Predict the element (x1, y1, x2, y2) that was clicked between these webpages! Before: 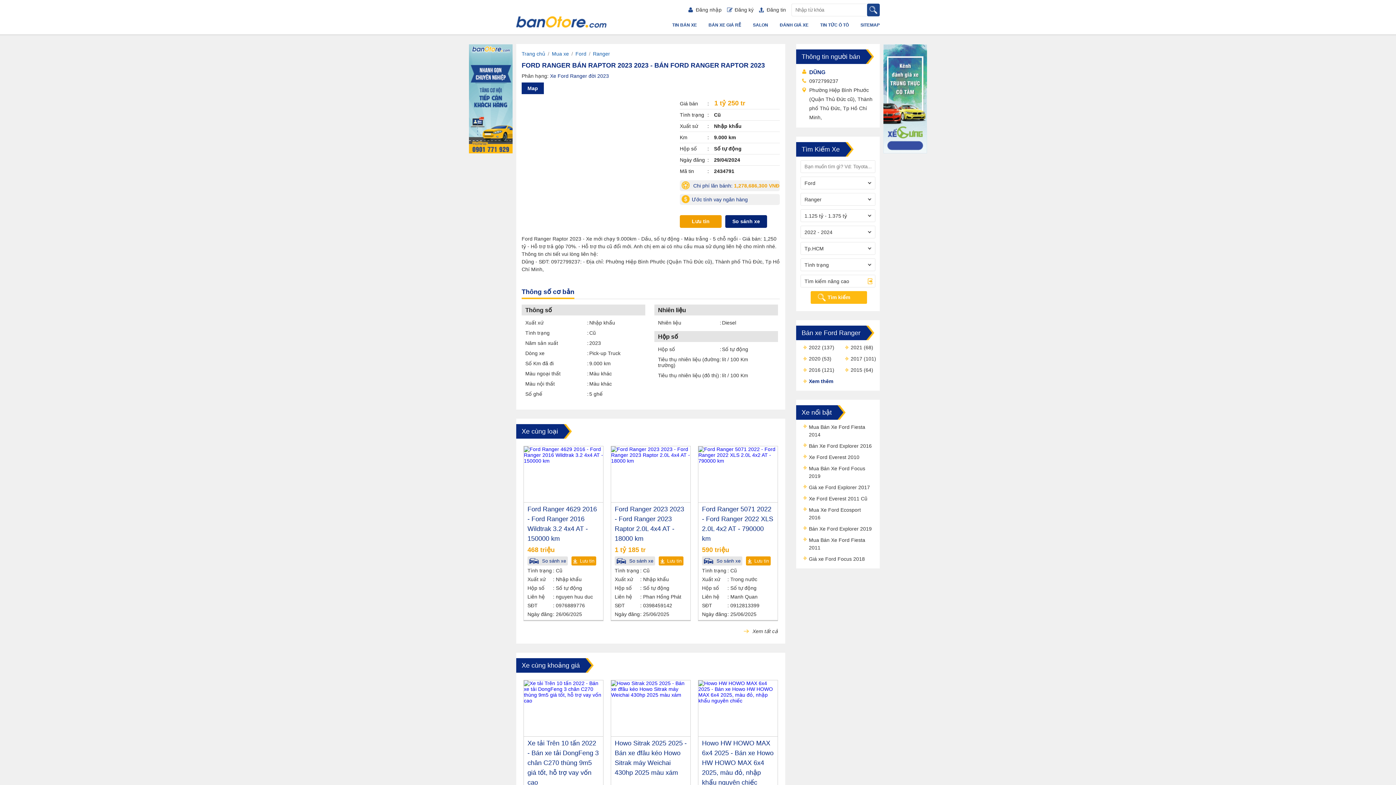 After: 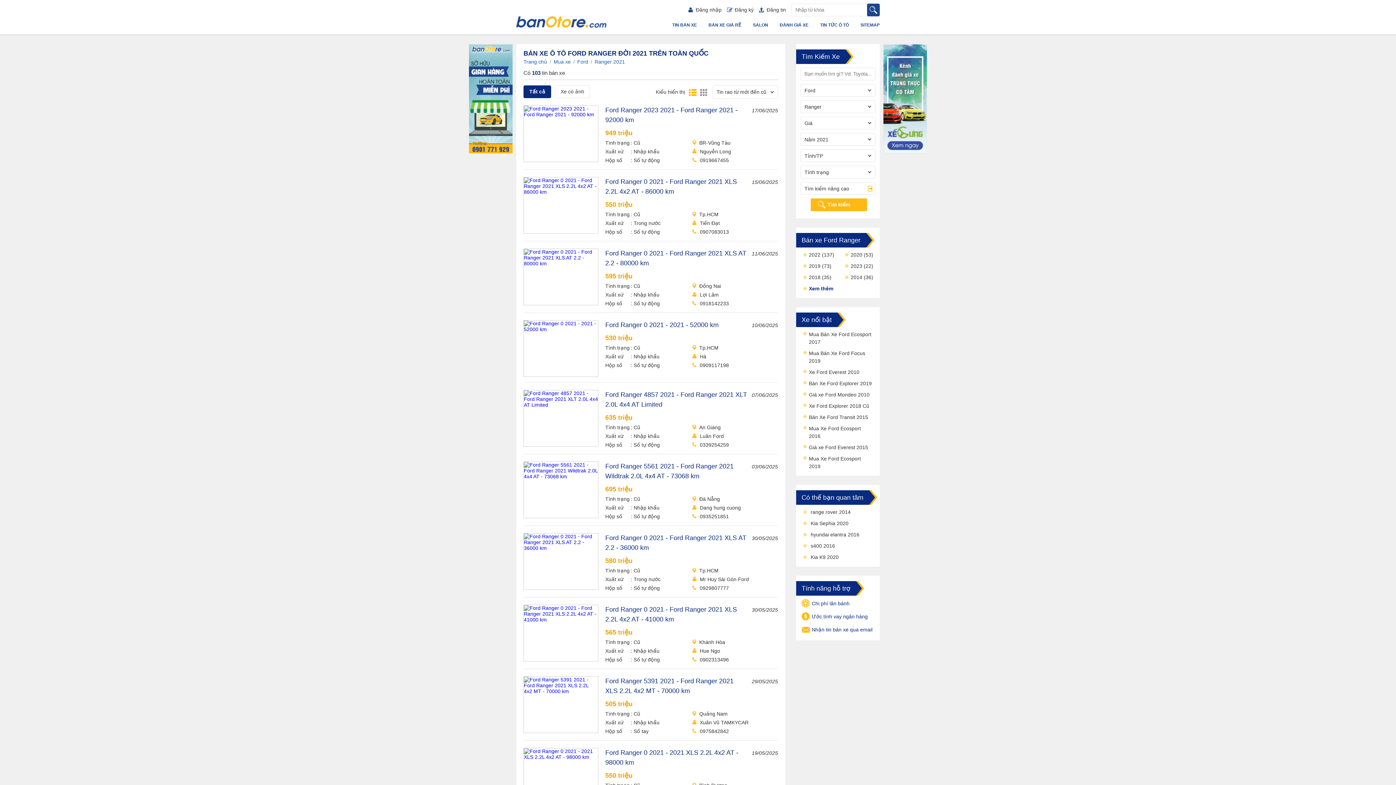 Action: bbox: (845, 344, 862, 350) label: 2021